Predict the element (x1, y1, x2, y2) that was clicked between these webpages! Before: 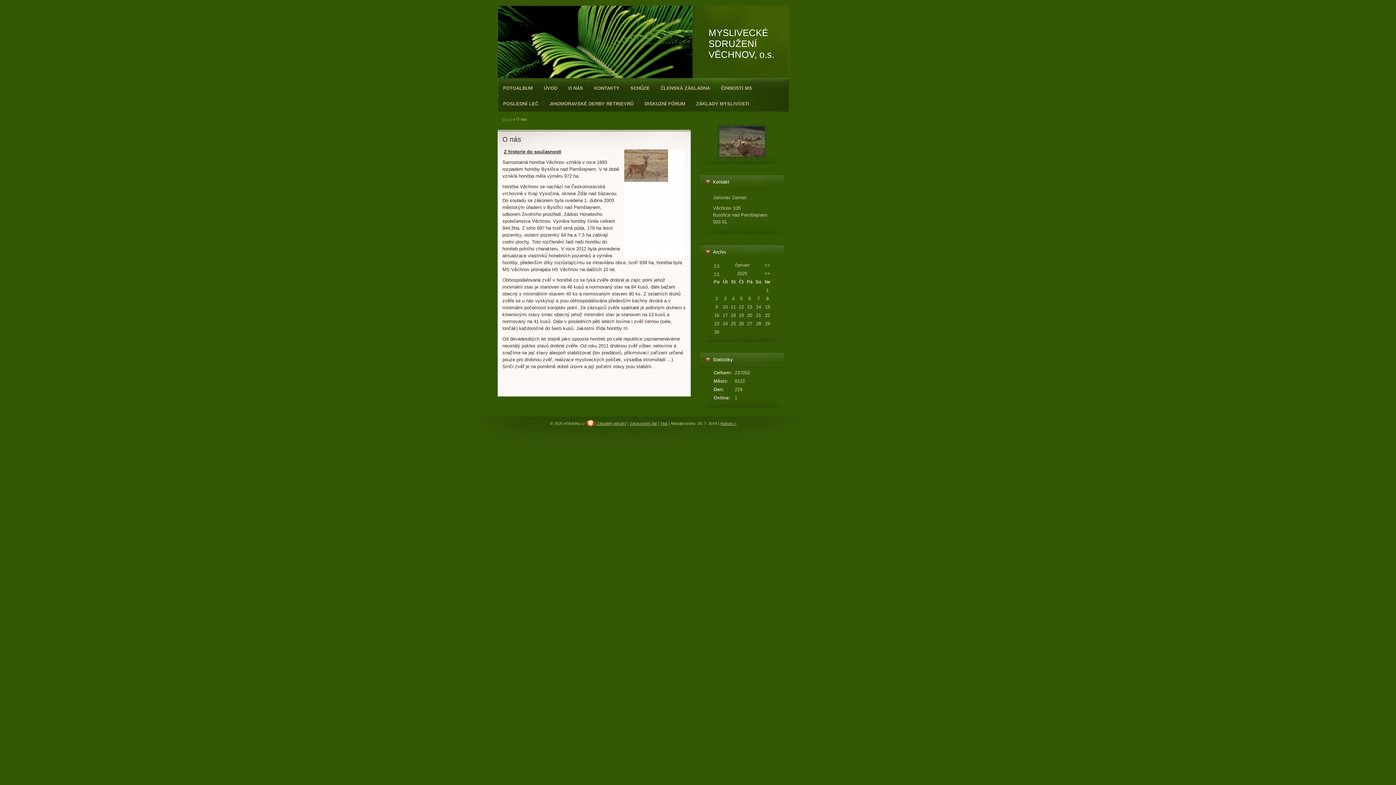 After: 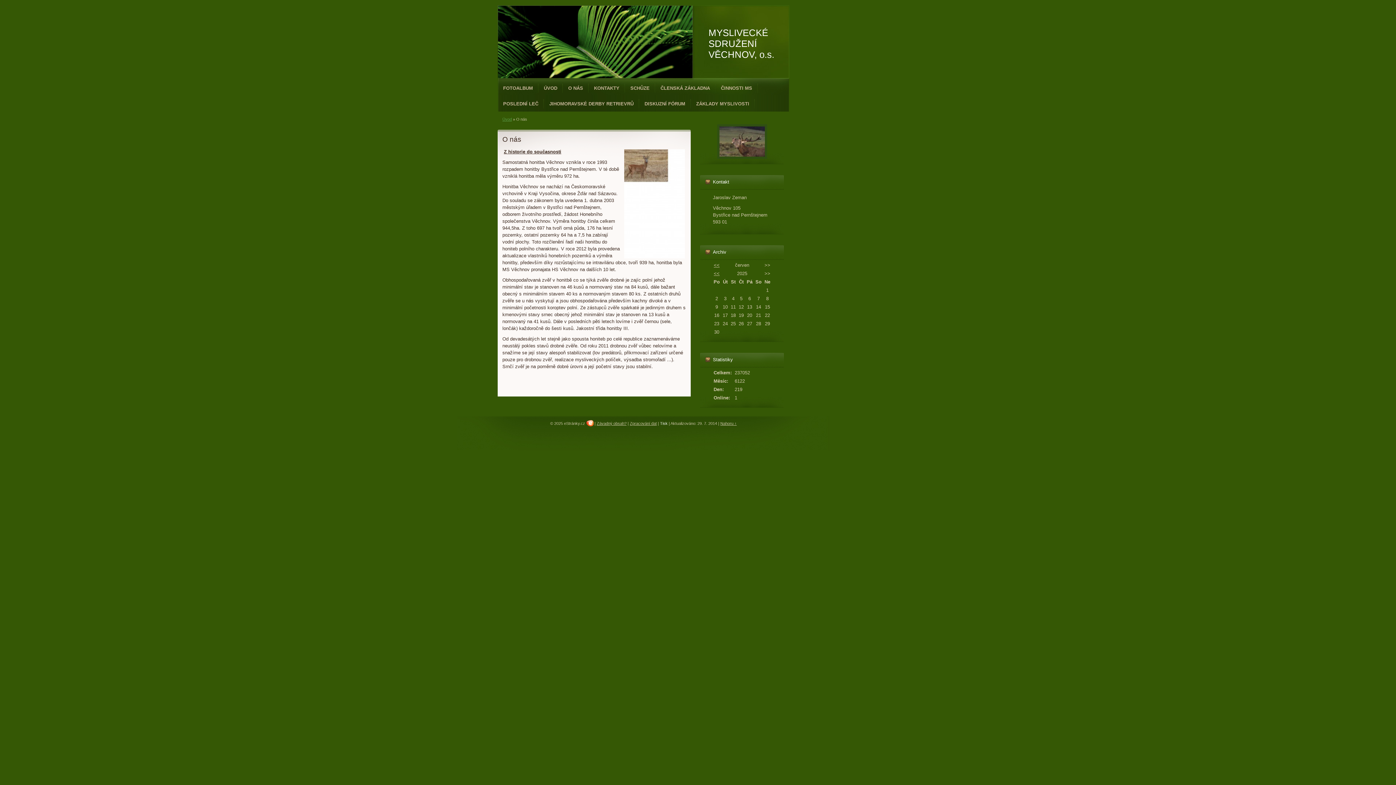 Action: label: Tisk bbox: (660, 421, 667, 425)